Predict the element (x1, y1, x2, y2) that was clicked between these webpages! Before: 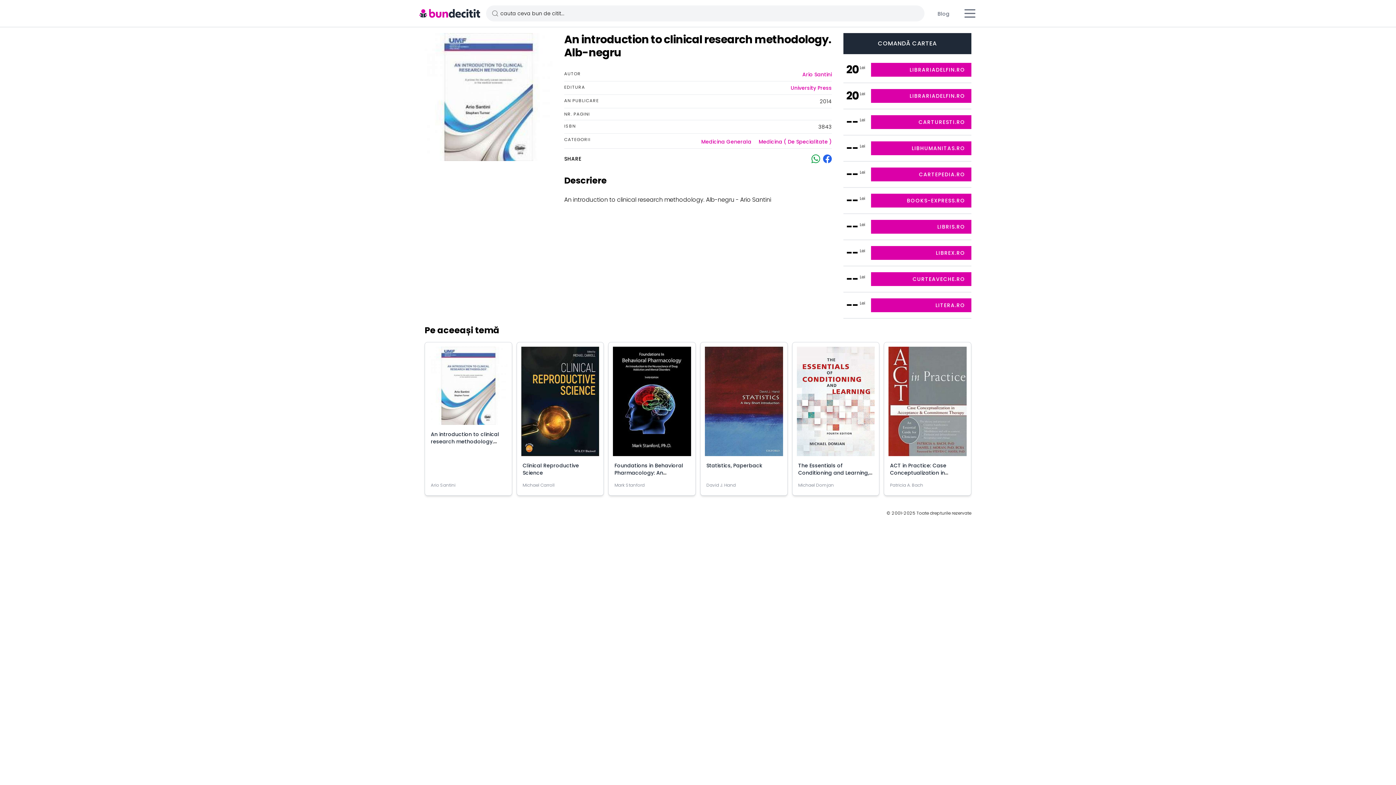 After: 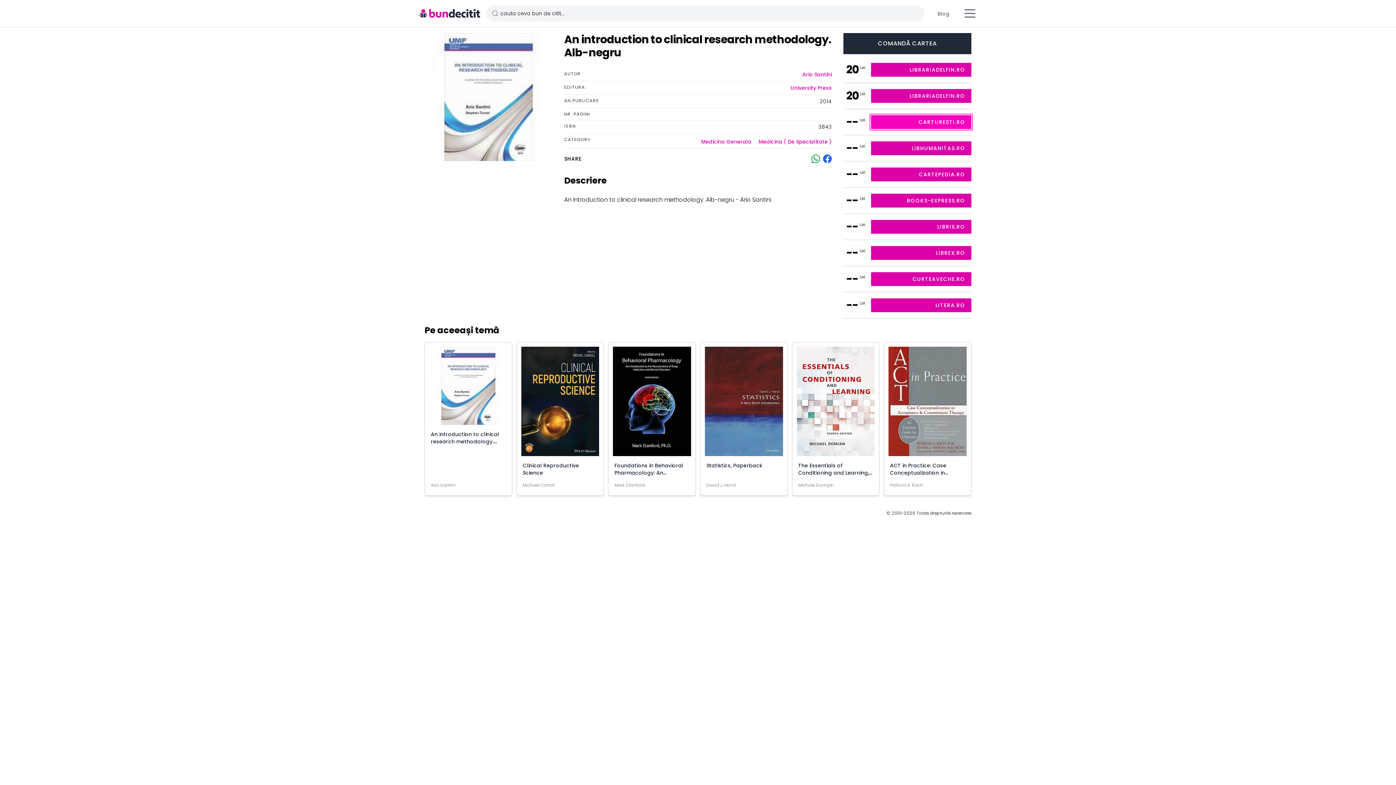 Action: label: CARTURESTI.RO bbox: (871, 115, 971, 129)